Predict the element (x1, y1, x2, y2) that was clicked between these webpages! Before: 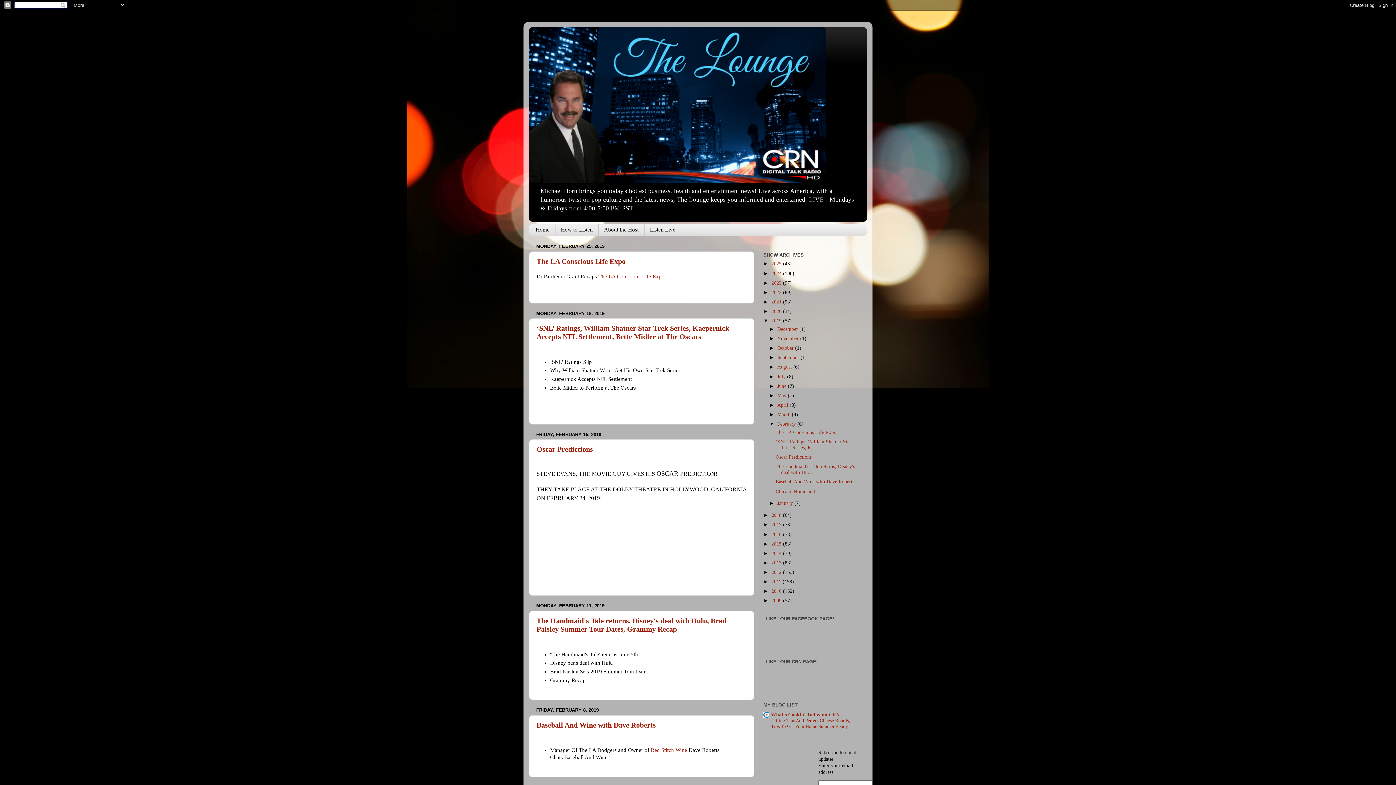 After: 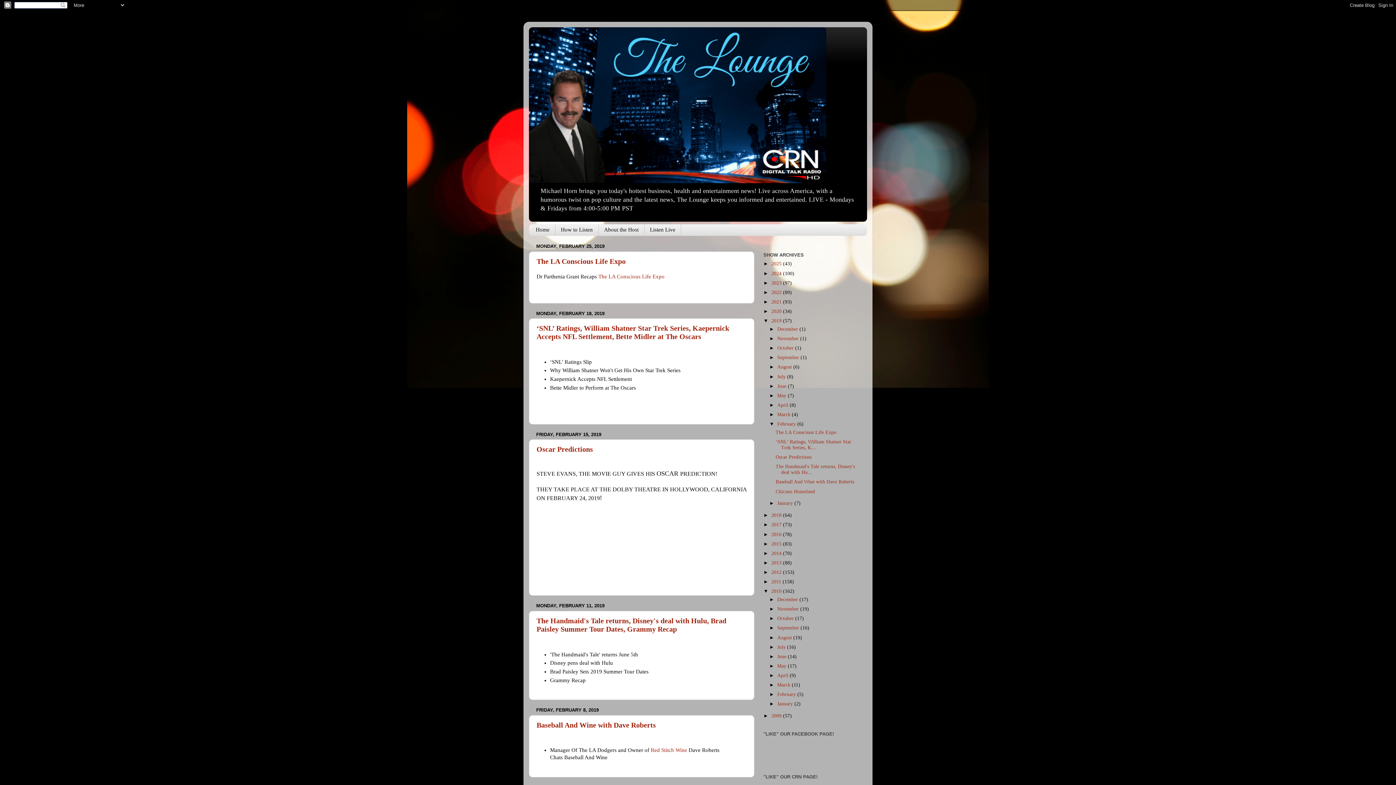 Action: label: ►   bbox: (763, 588, 771, 594)